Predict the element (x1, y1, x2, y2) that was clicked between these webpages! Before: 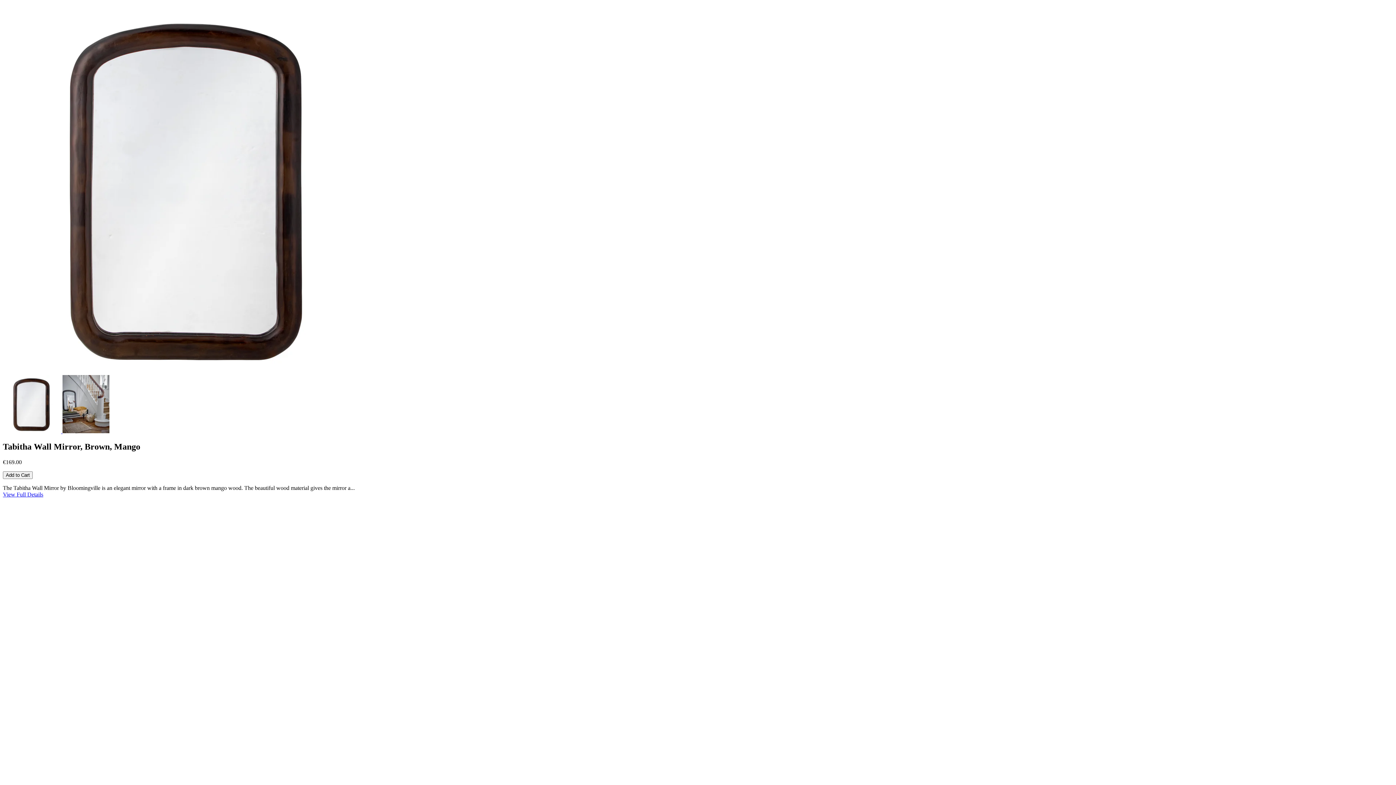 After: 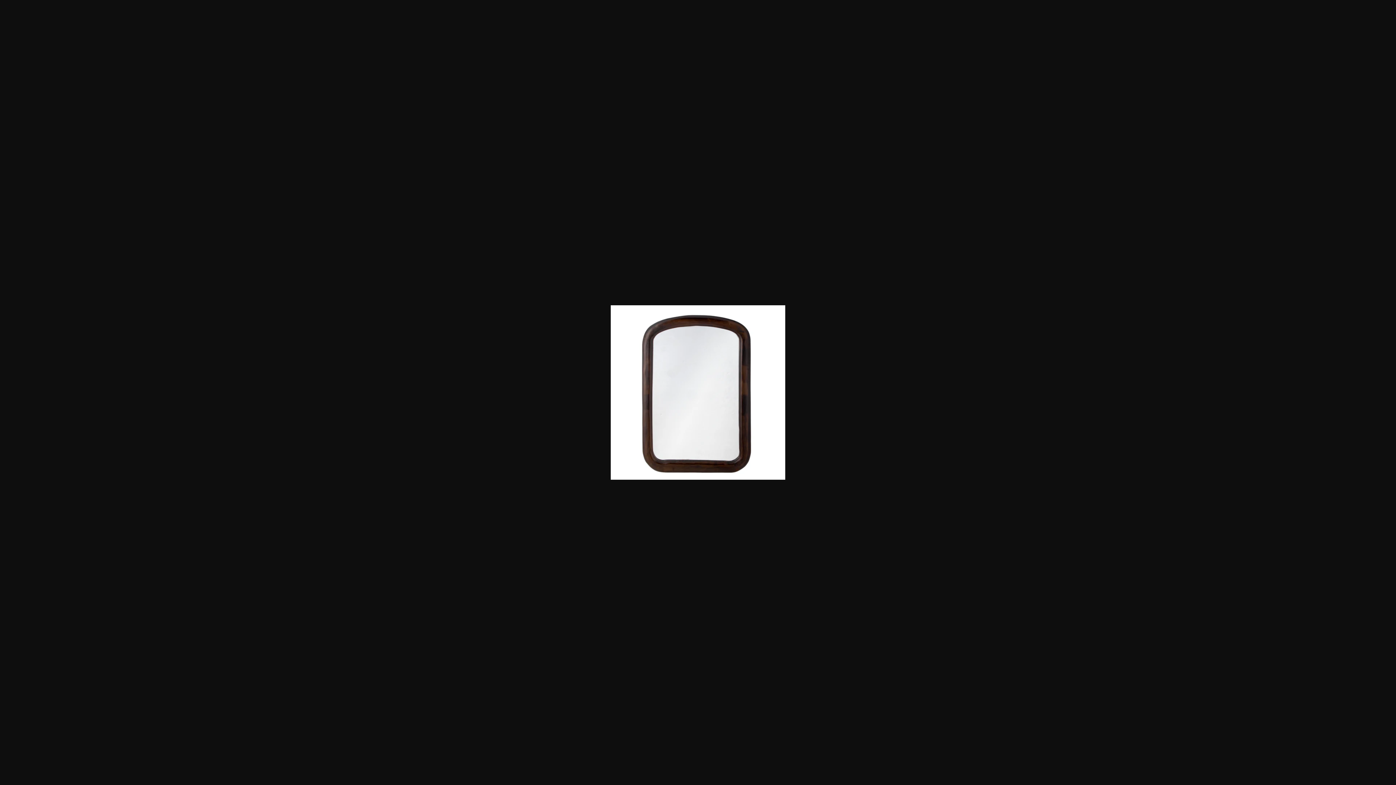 Action: label:   bbox: (2, 428, 62, 434)